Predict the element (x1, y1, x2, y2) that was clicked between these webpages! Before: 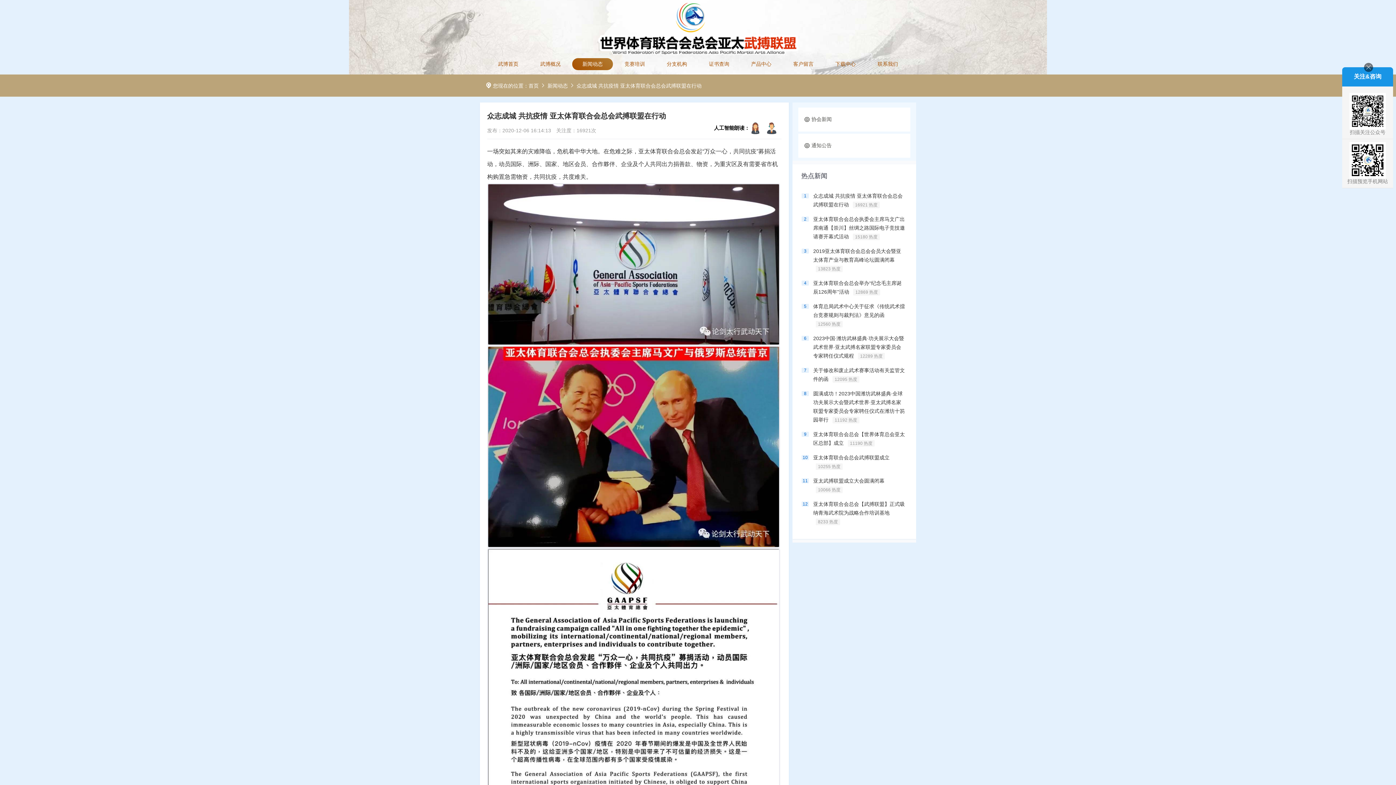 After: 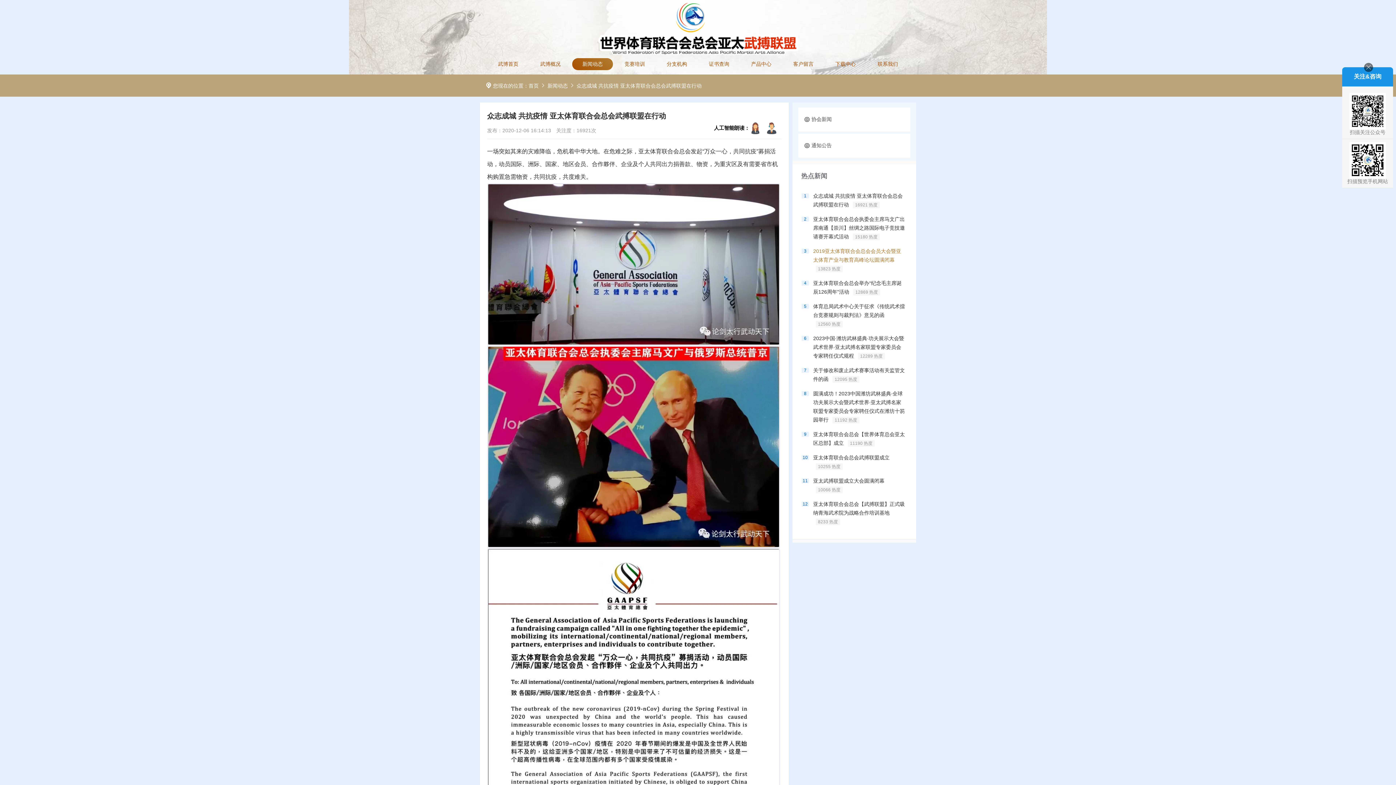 Action: label: 2019亚太体育联合会总会会员大会暨亚太体育产业与教育高峰论坛圆满闭幕 13823 热度 bbox: (813, 246, 905, 264)